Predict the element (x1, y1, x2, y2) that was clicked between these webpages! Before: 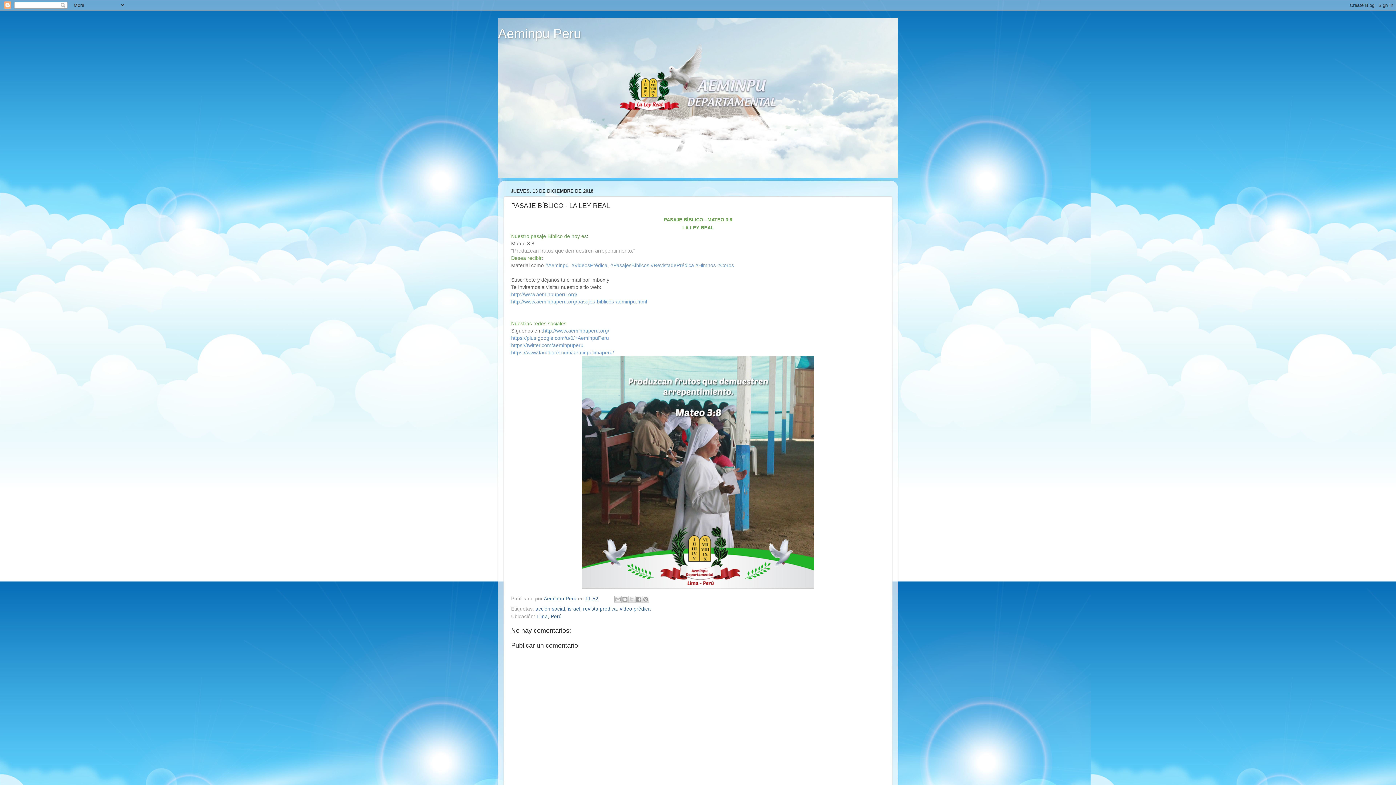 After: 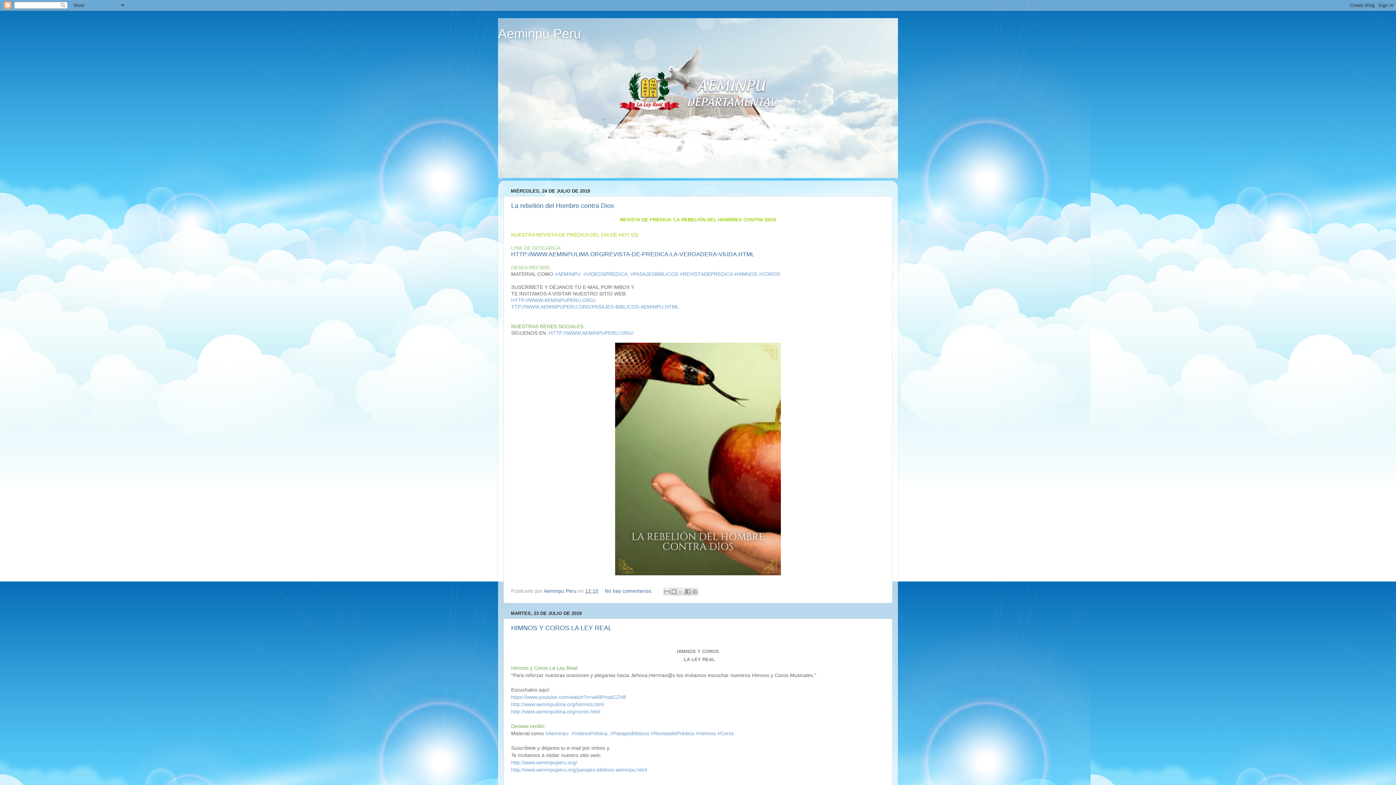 Action: label: Aeminpu Peru bbox: (498, 26, 581, 41)